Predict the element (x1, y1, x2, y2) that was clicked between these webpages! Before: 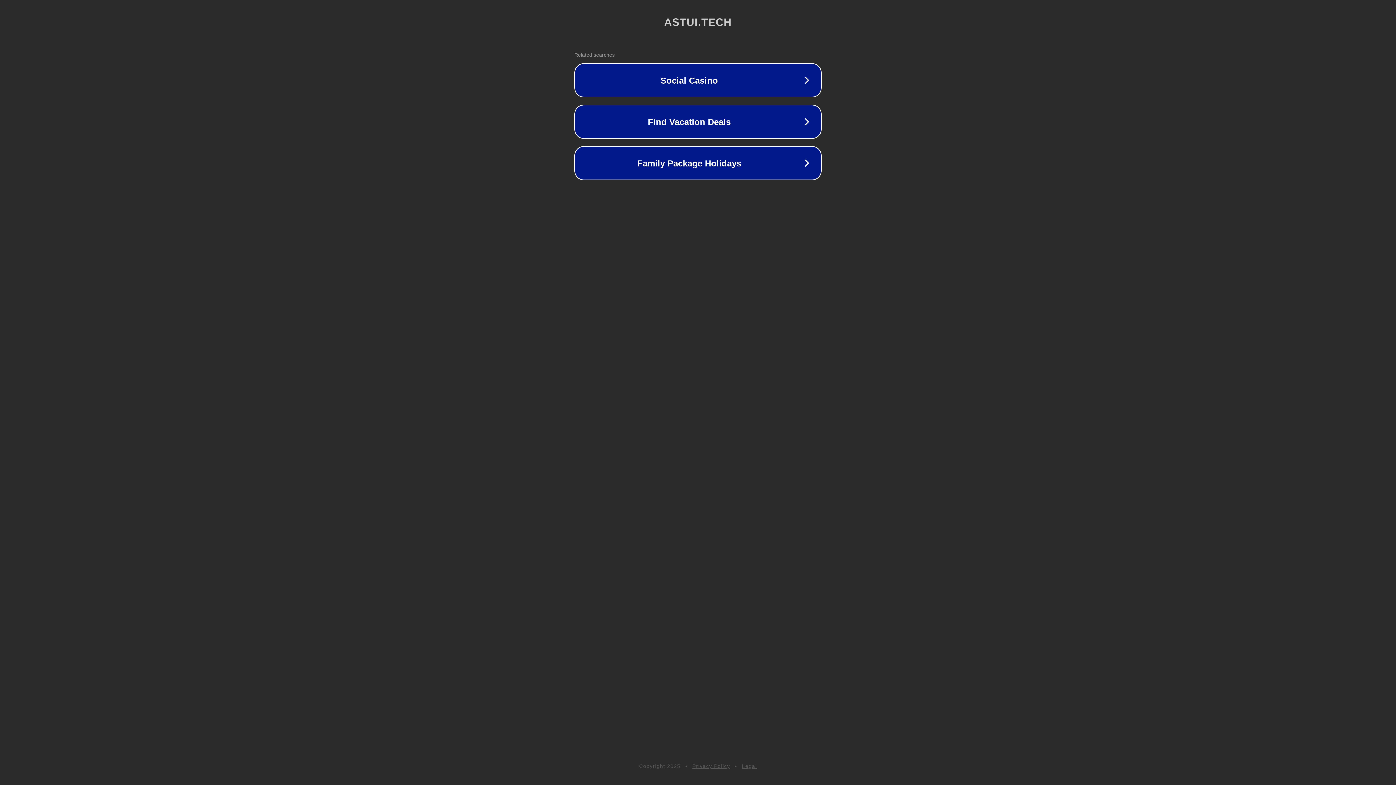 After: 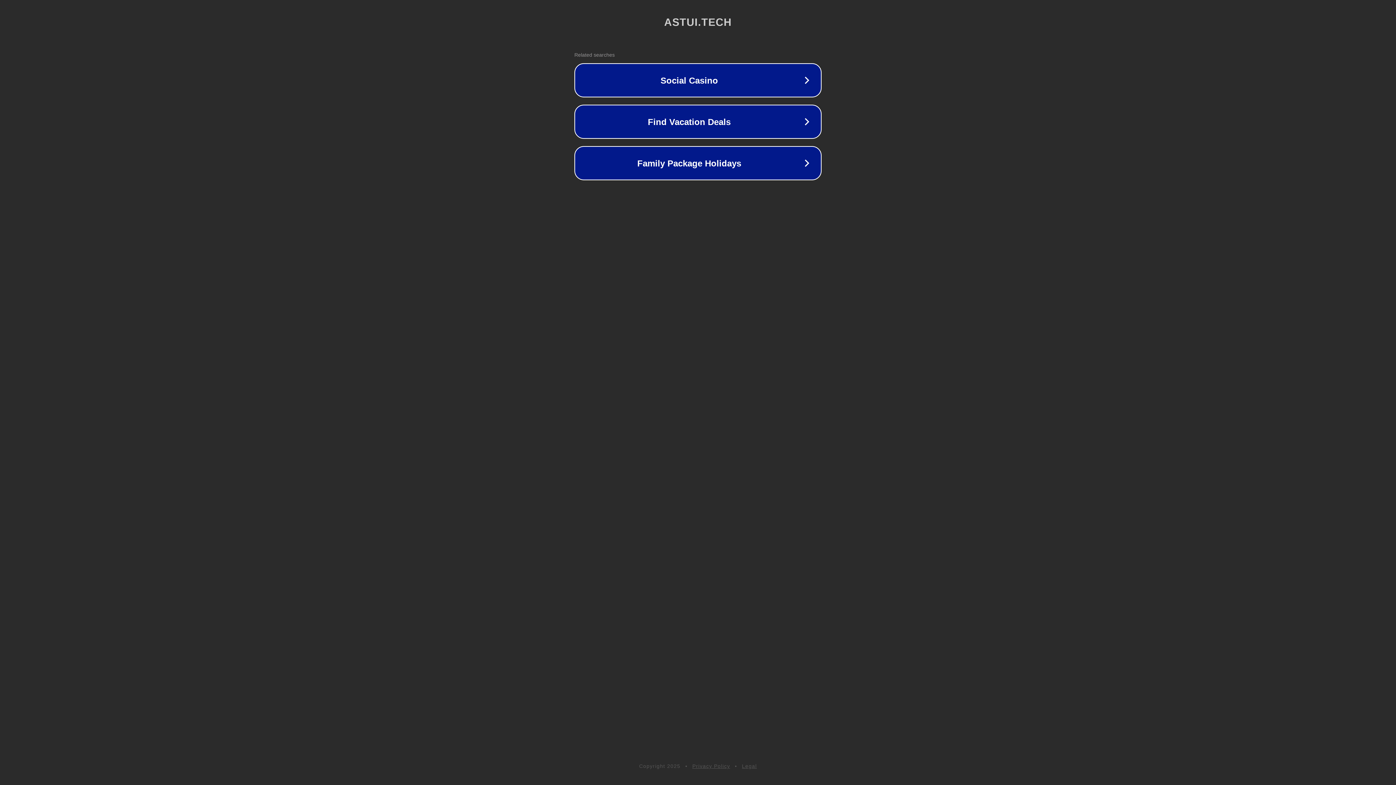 Action: label: Privacy Policy bbox: (692, 763, 730, 769)